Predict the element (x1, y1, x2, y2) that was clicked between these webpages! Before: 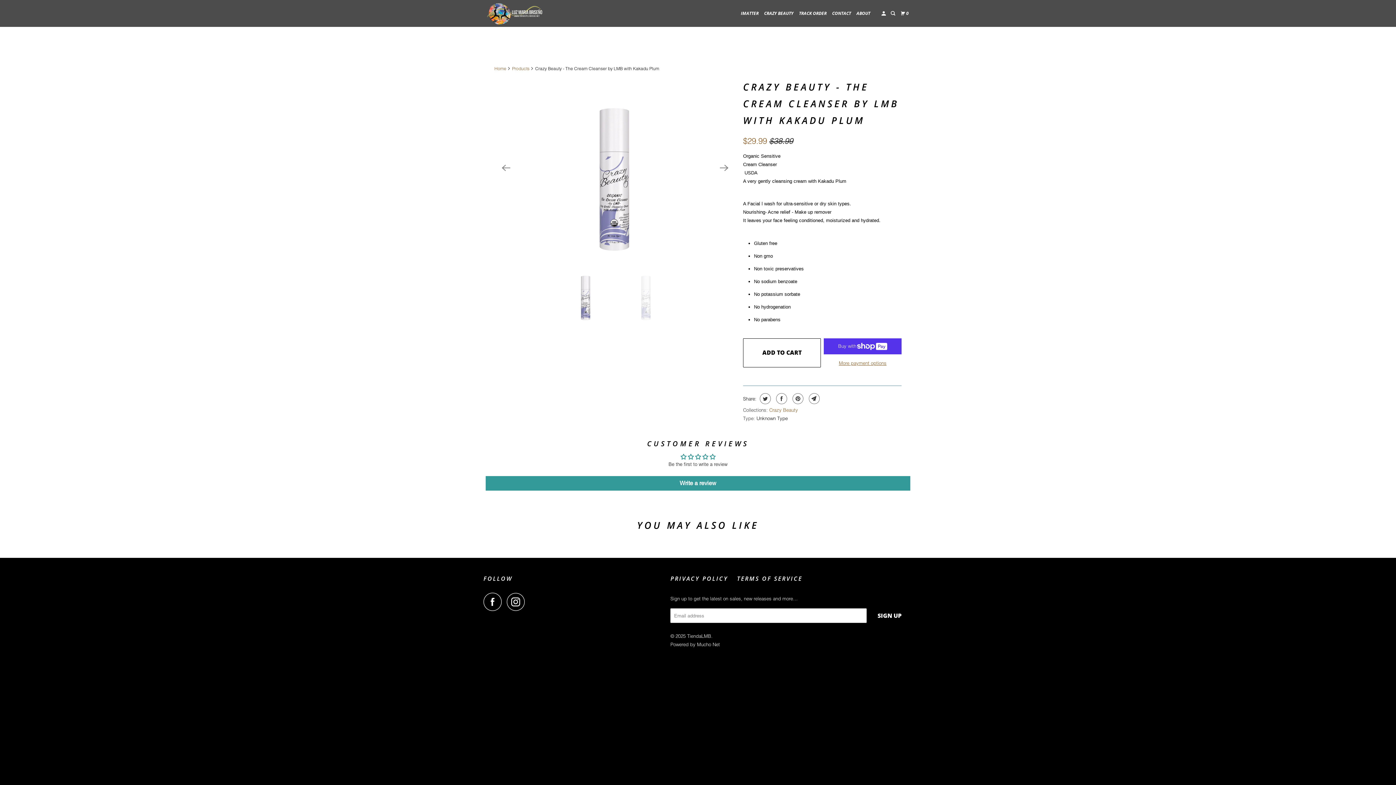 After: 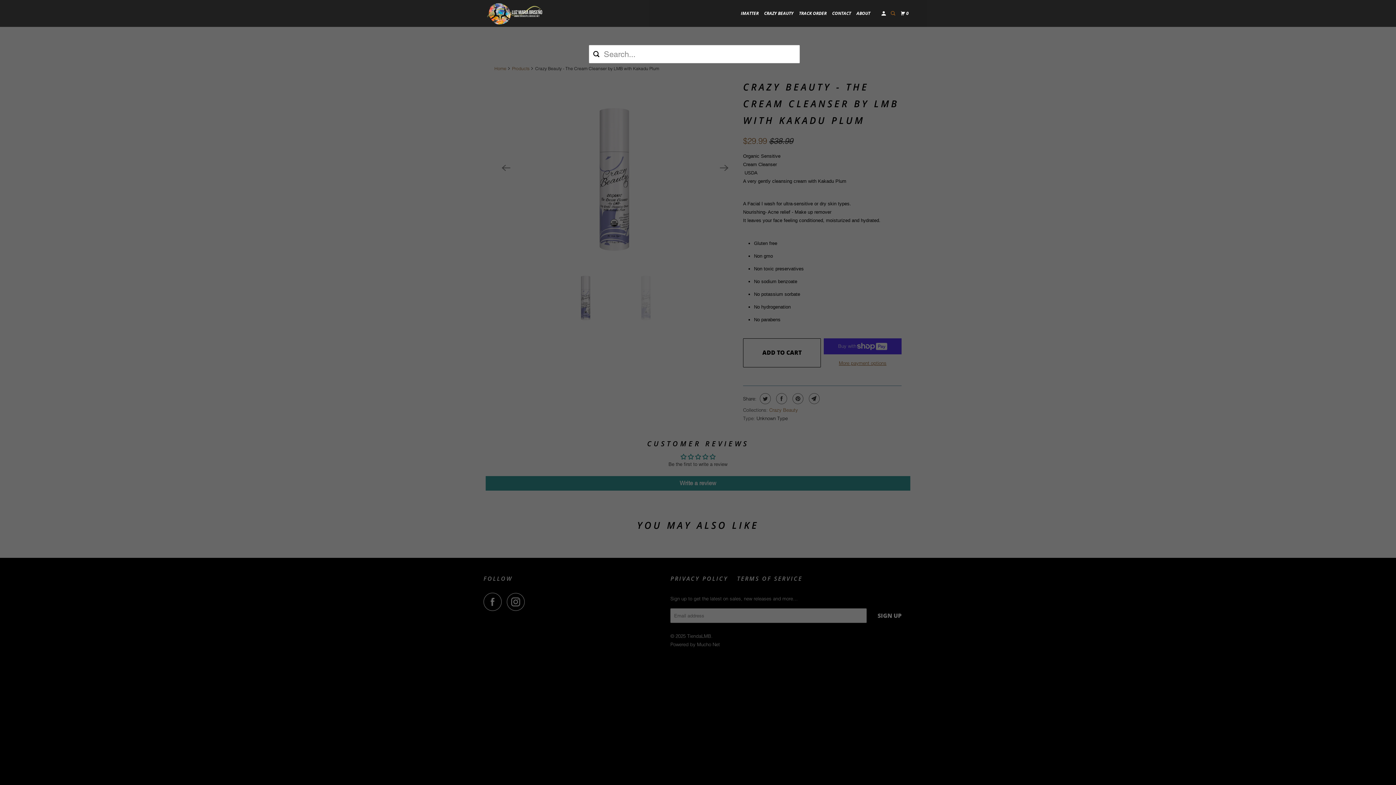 Action: bbox: (889, 7, 897, 19)